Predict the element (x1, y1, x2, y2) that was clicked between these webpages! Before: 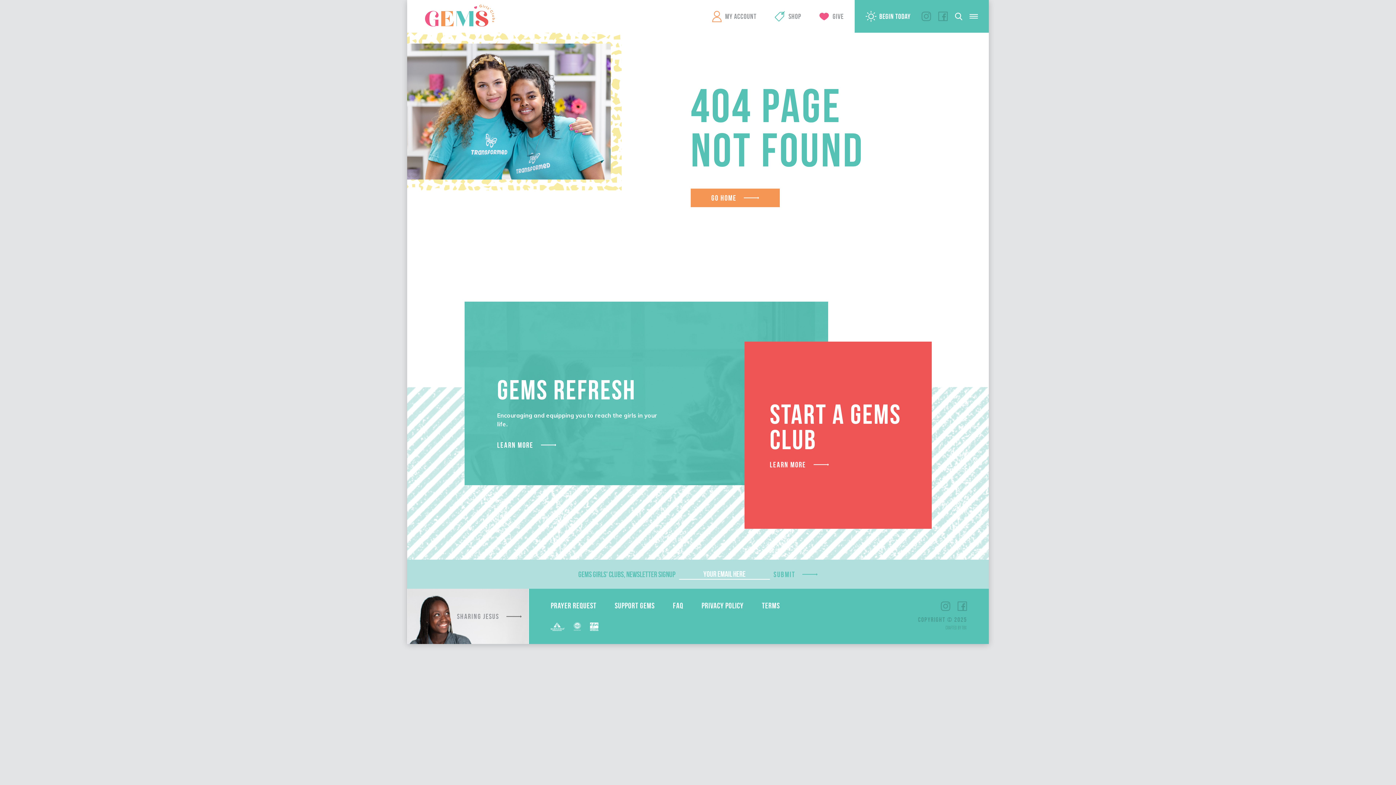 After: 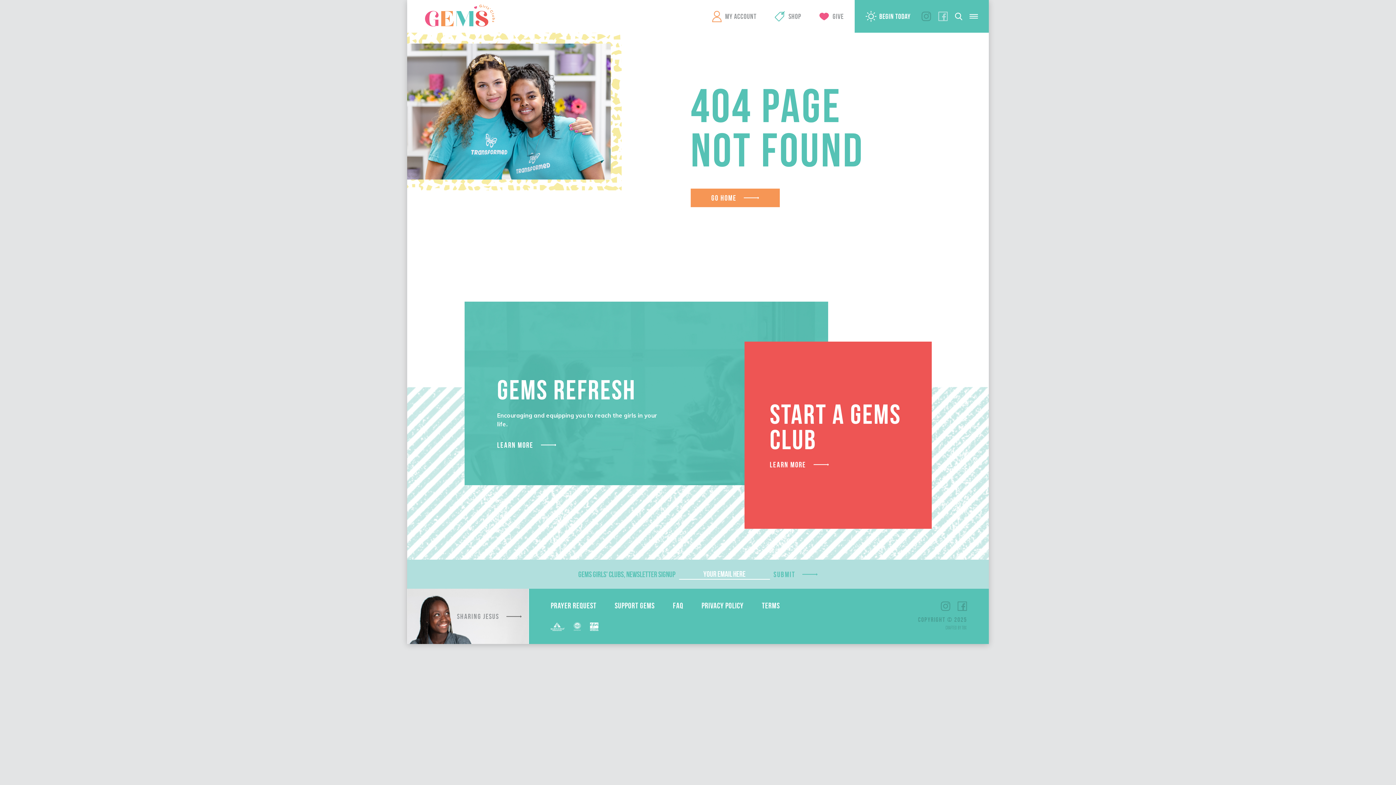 Action: bbox: (938, 11, 948, 21) label: Facebook